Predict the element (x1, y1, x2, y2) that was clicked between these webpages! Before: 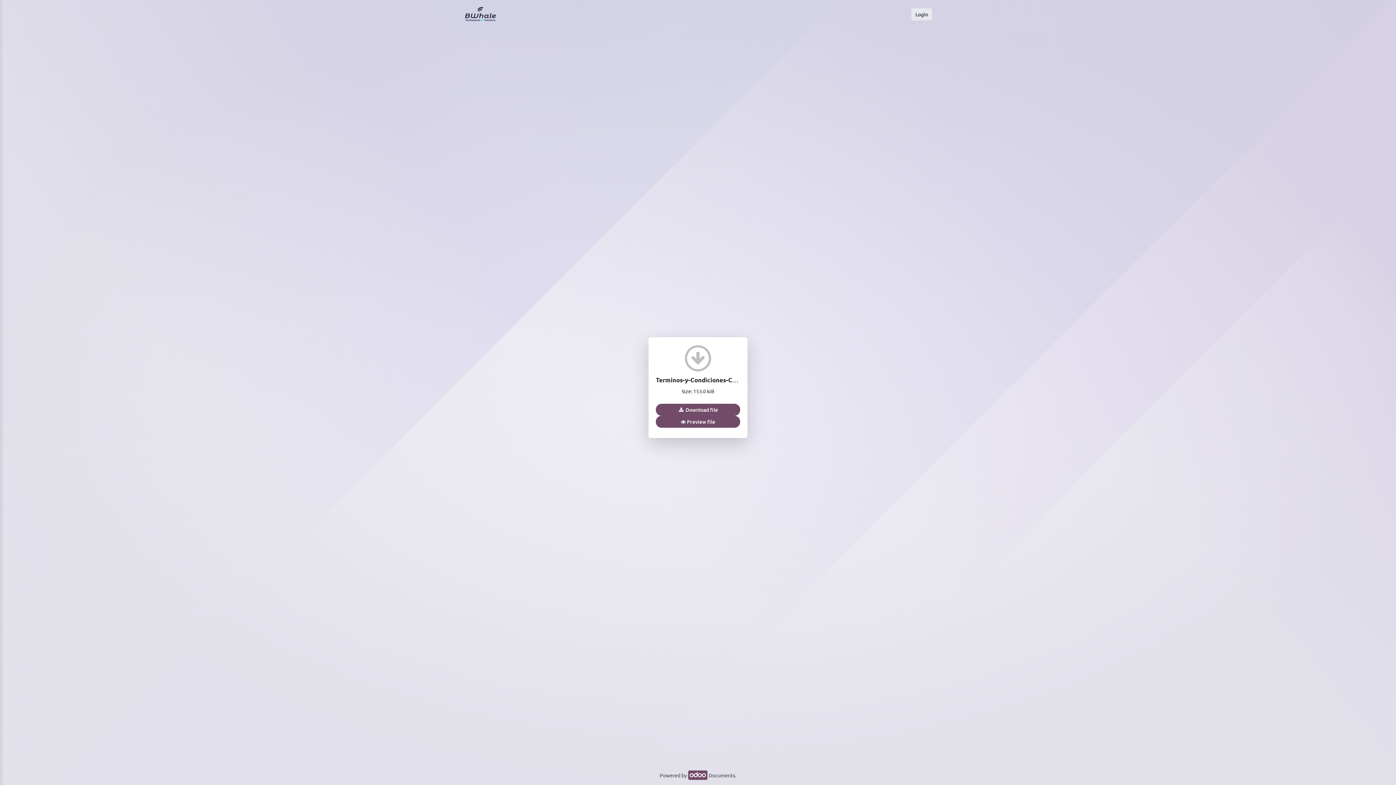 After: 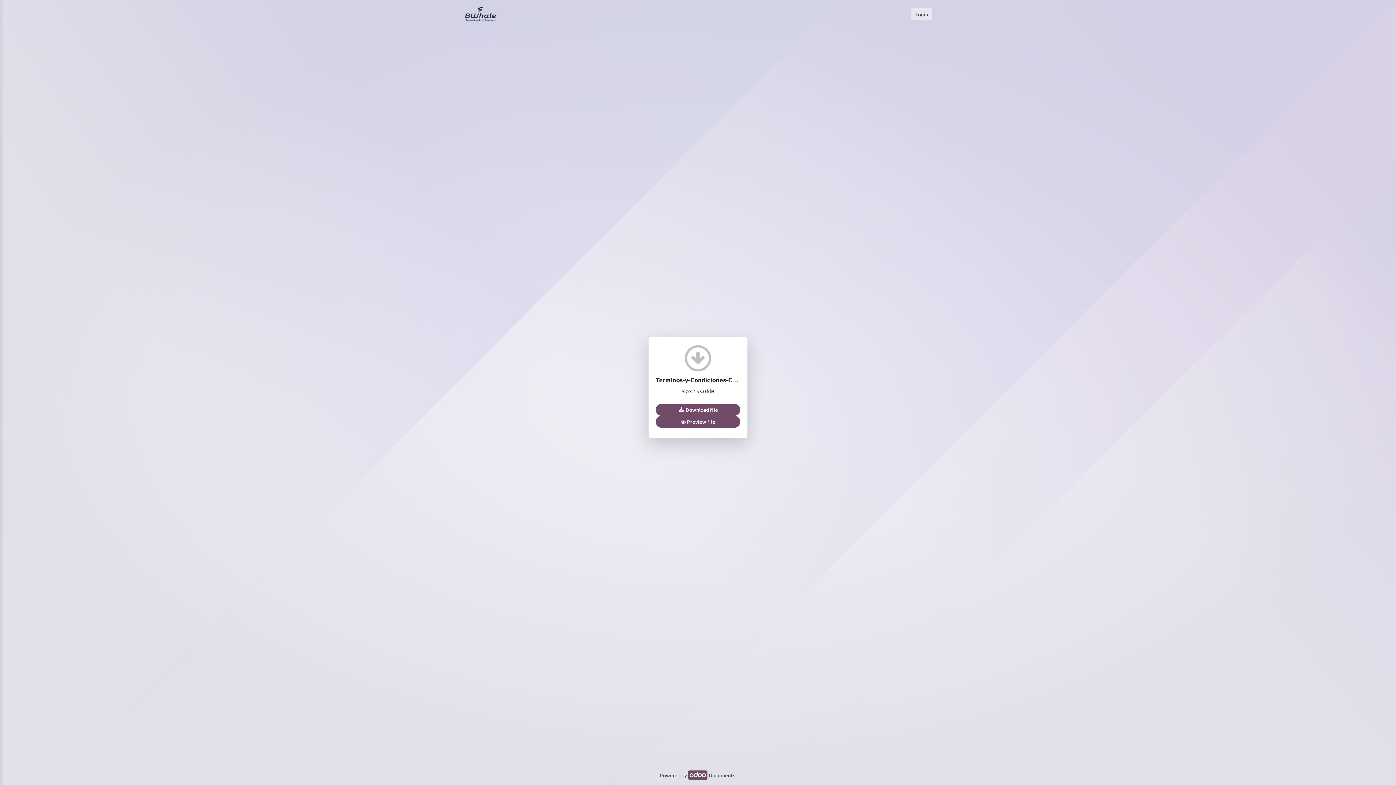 Action: label:  Documents. bbox: (688, 770, 736, 780)